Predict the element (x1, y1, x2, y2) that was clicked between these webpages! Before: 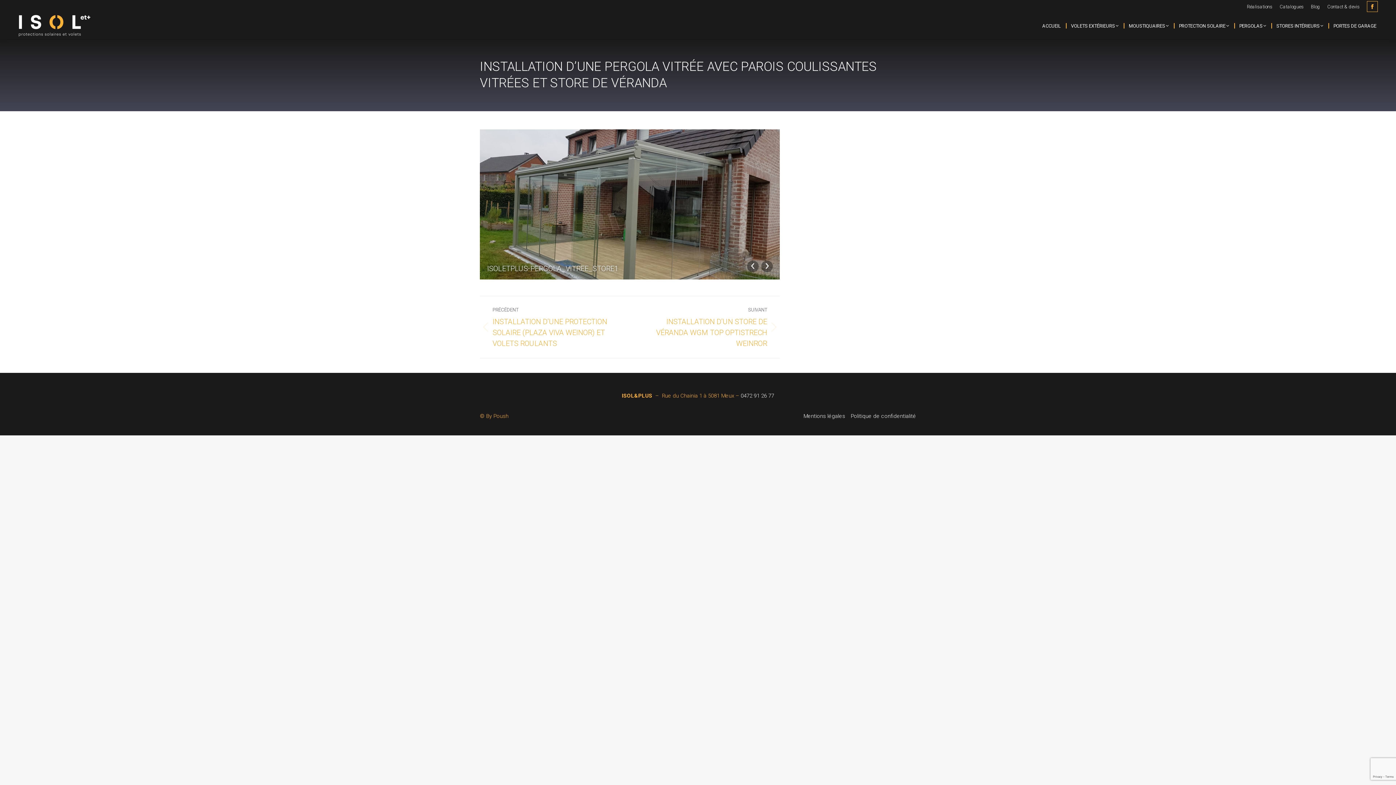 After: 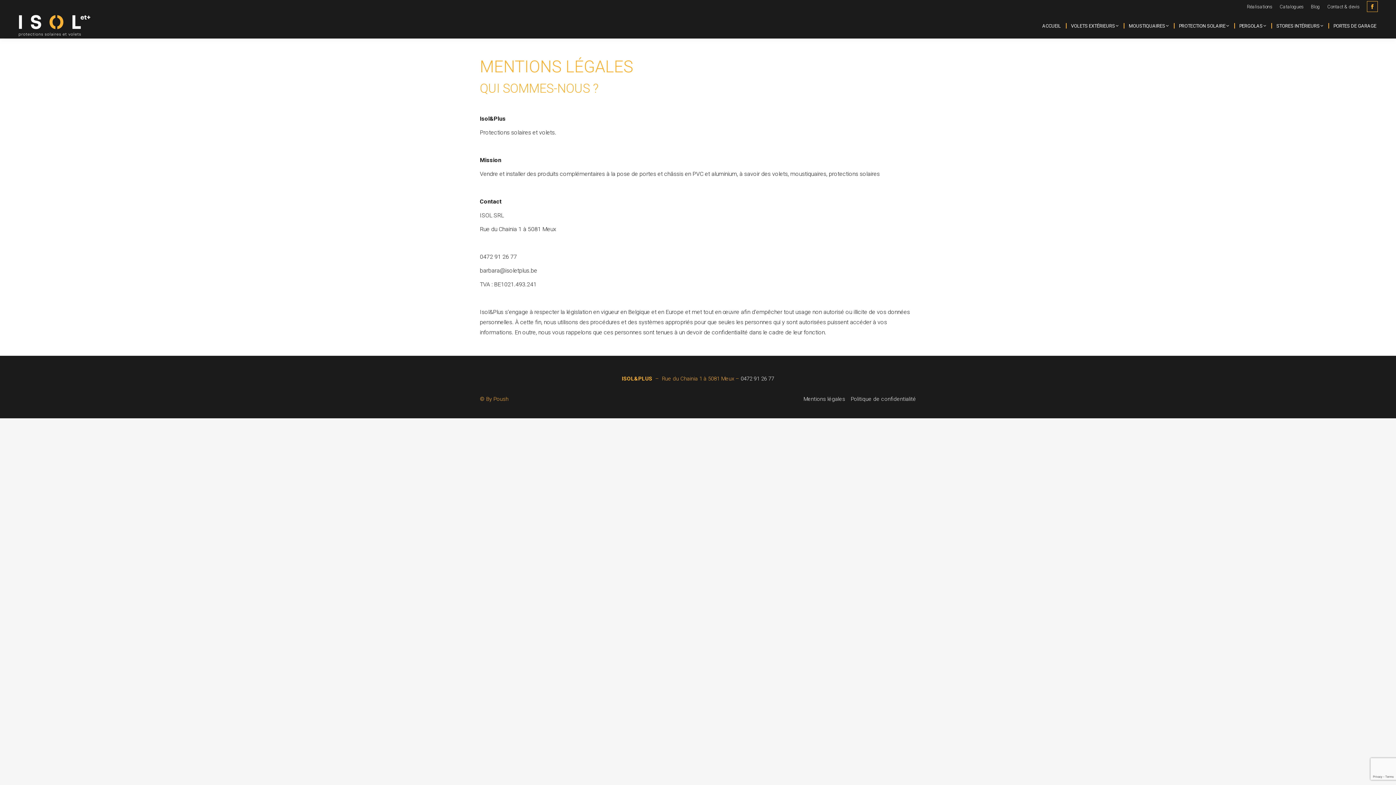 Action: bbox: (803, 411, 845, 424) label: Mentions légales